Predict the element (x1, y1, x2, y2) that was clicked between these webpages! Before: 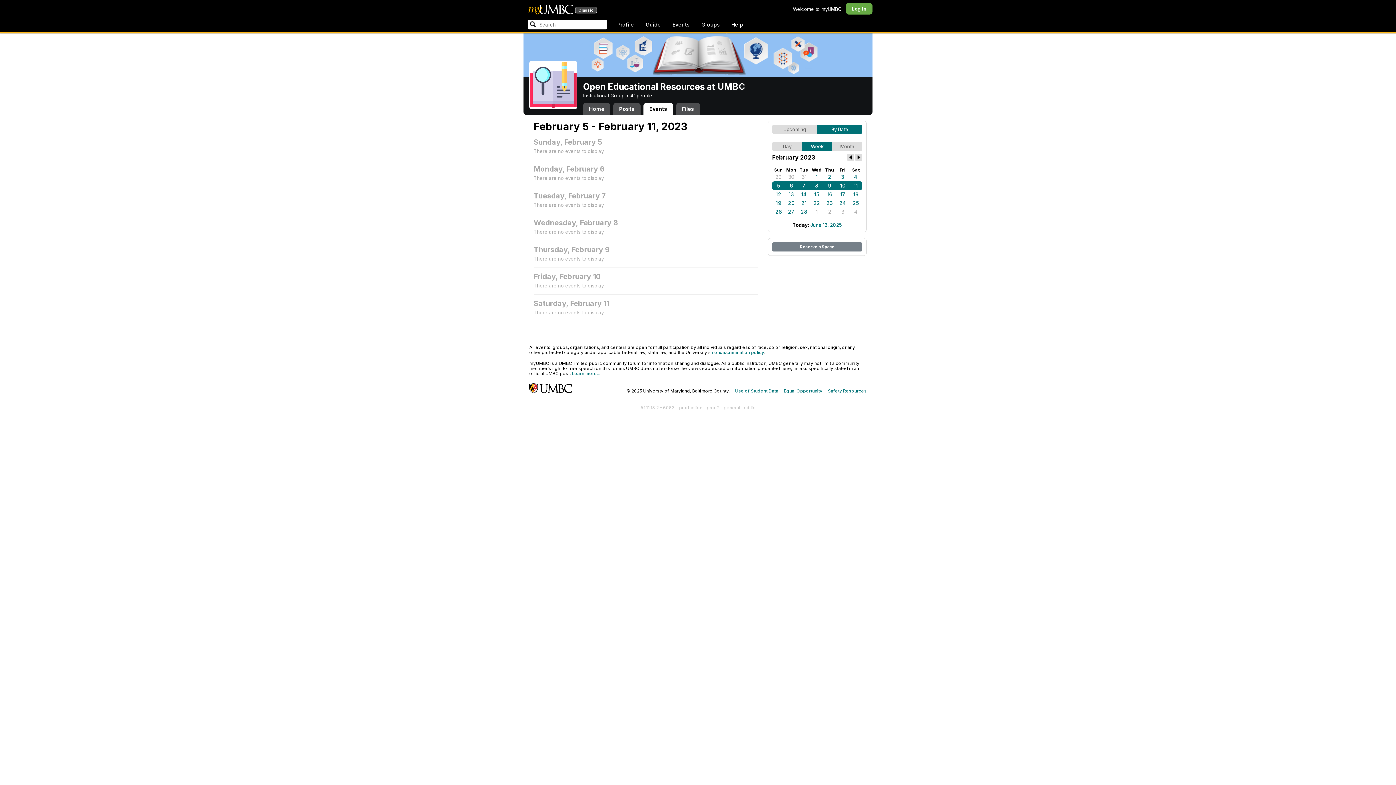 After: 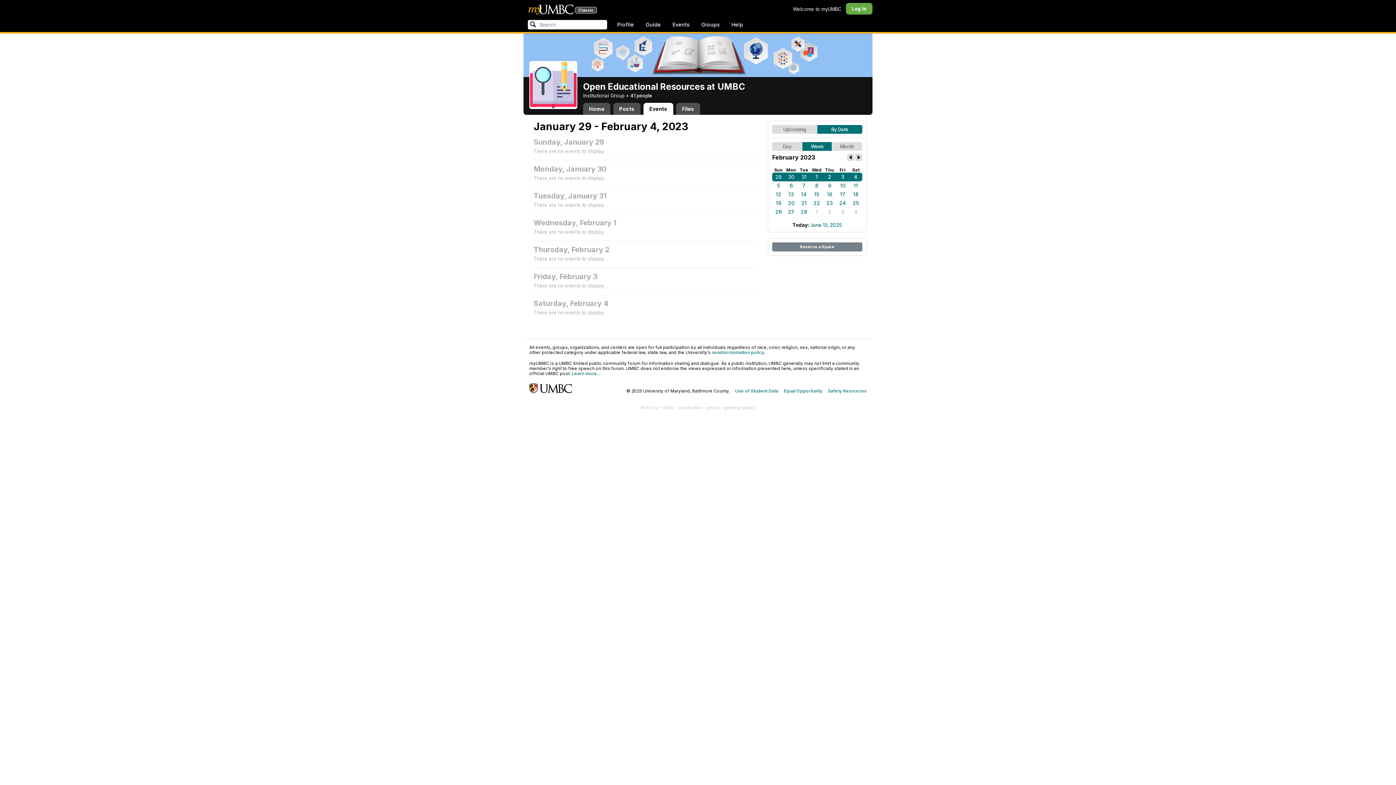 Action: label: 2 bbox: (823, 172, 836, 181)